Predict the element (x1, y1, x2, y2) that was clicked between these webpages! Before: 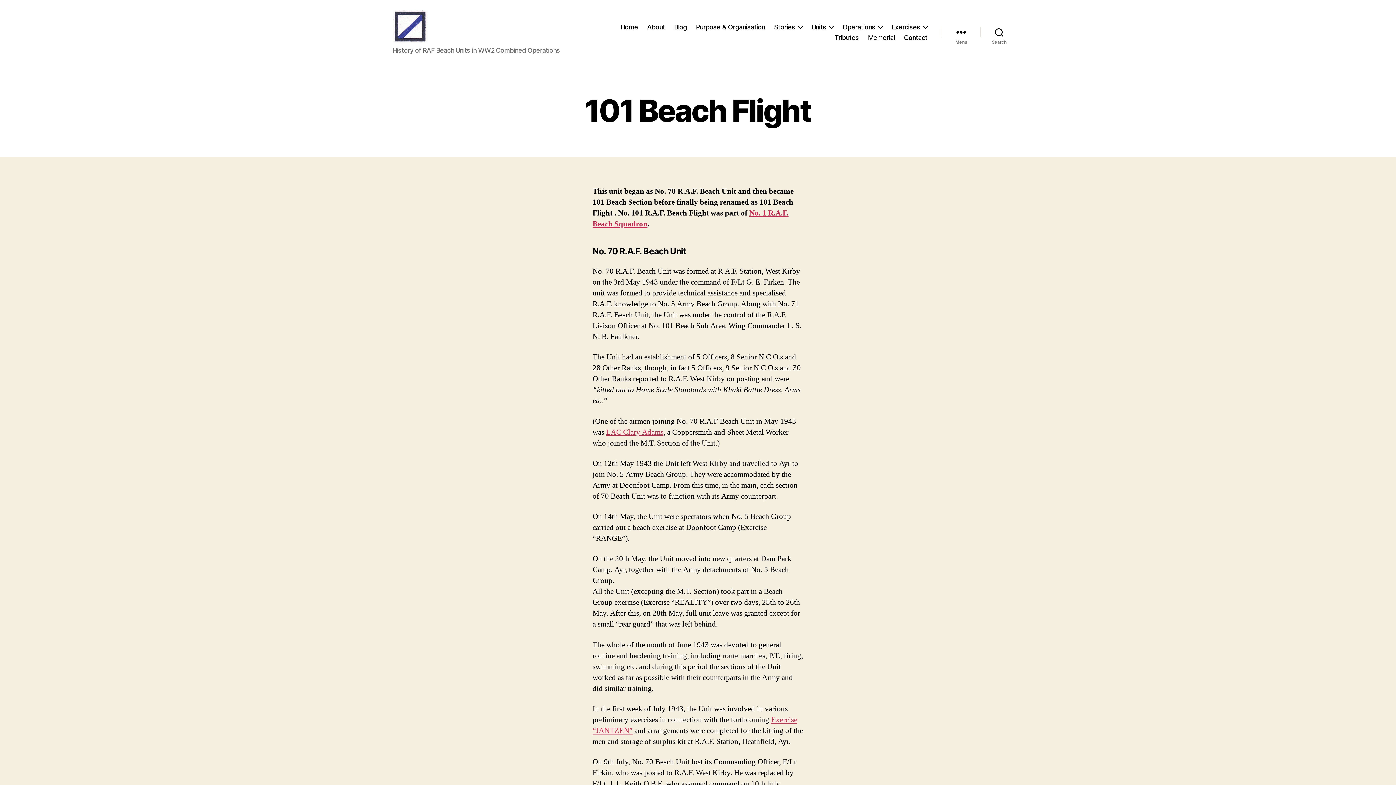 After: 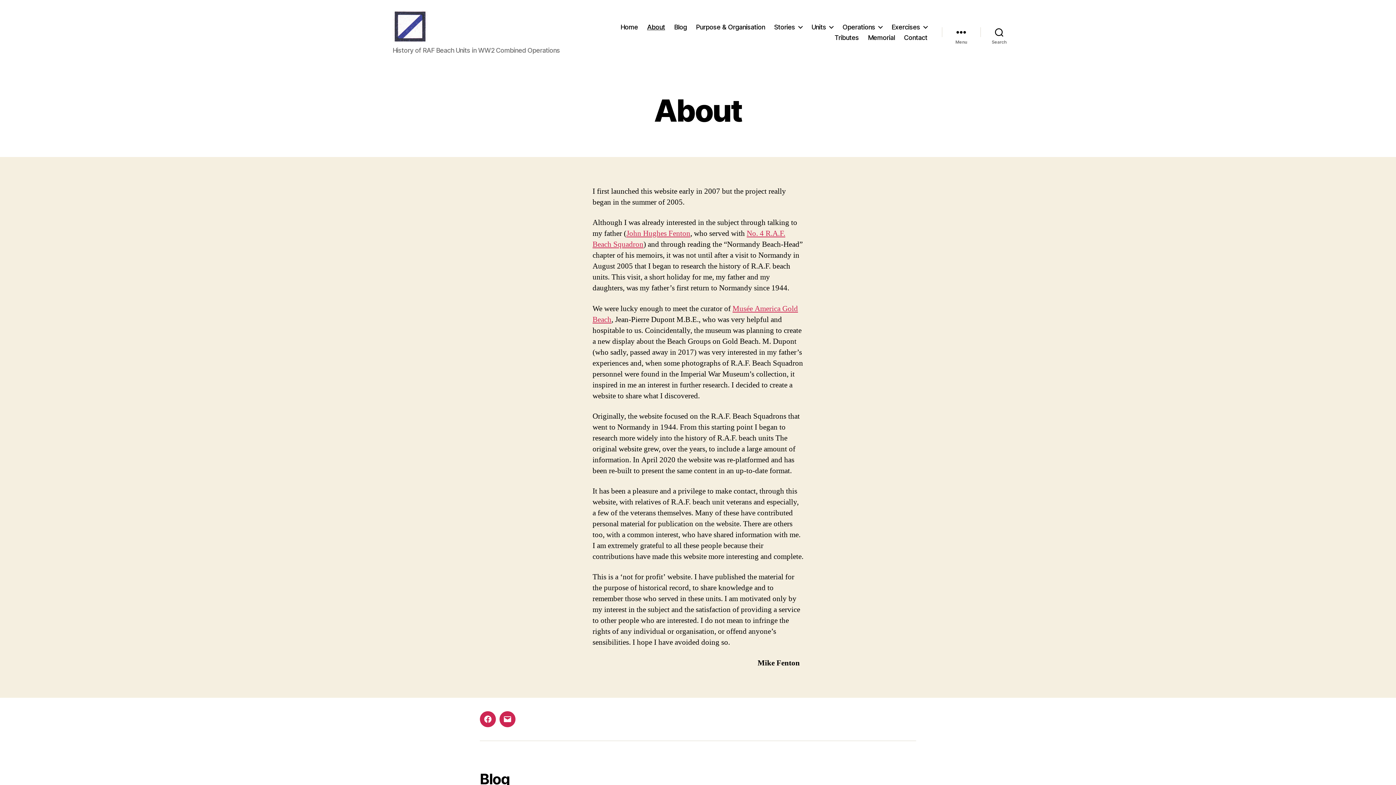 Action: label: About bbox: (647, 23, 665, 30)